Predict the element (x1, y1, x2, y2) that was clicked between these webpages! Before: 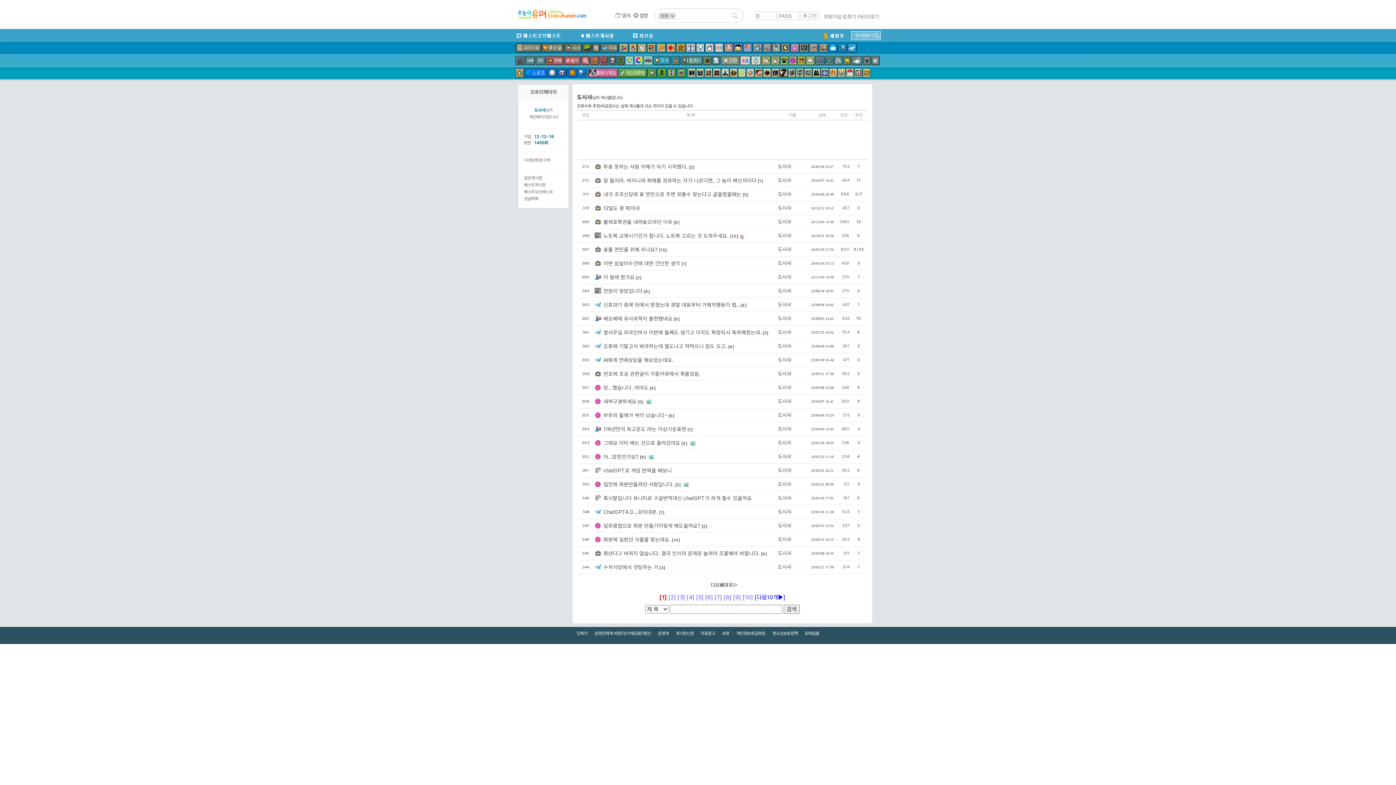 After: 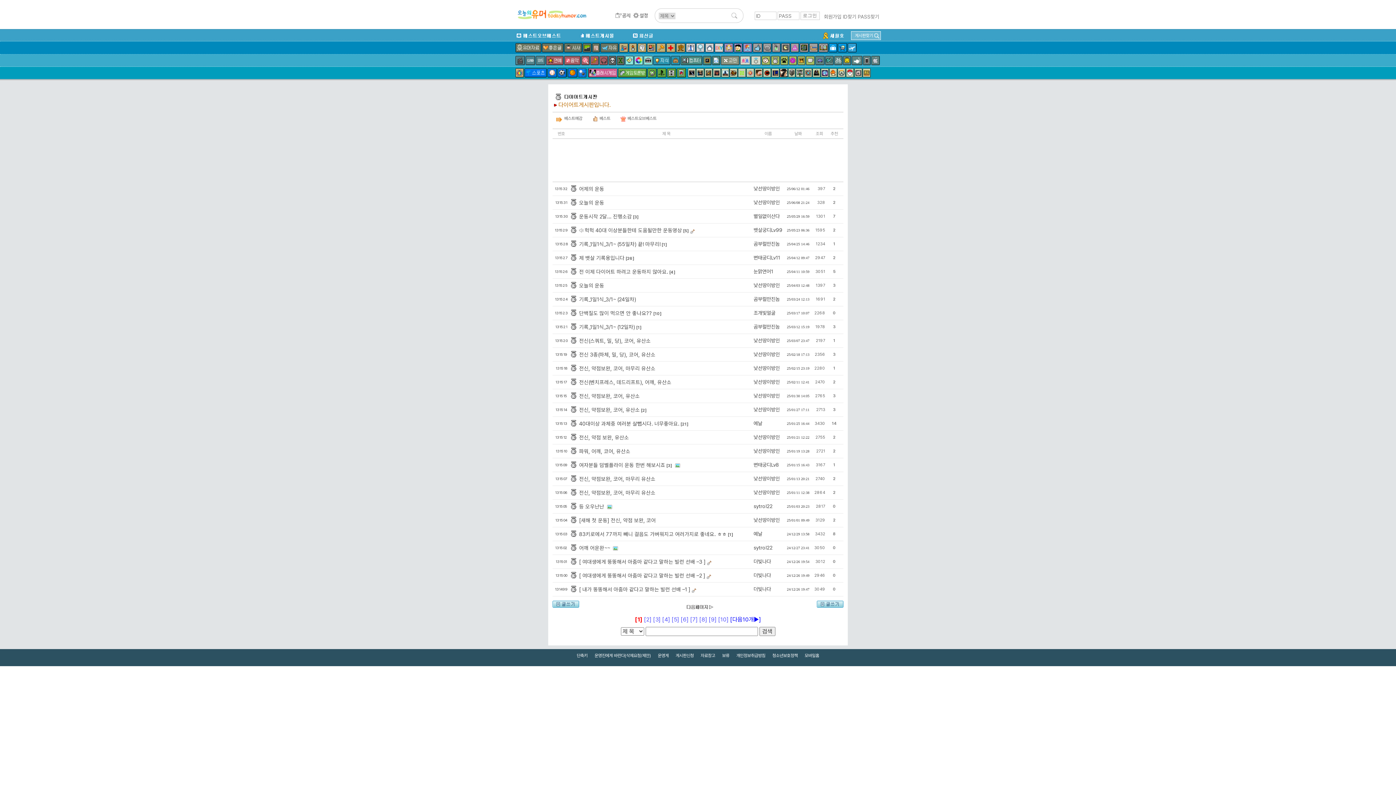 Action: bbox: (771, 56, 779, 65)